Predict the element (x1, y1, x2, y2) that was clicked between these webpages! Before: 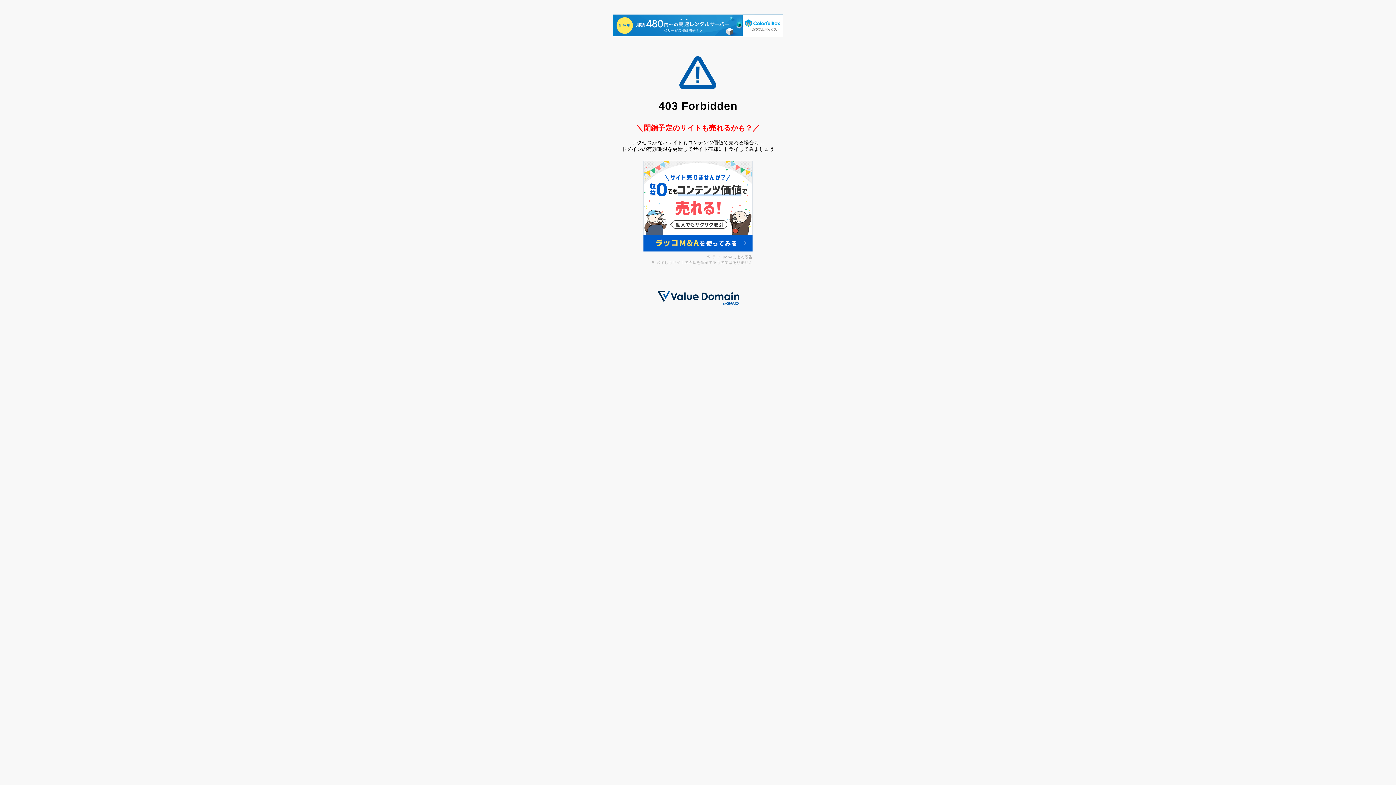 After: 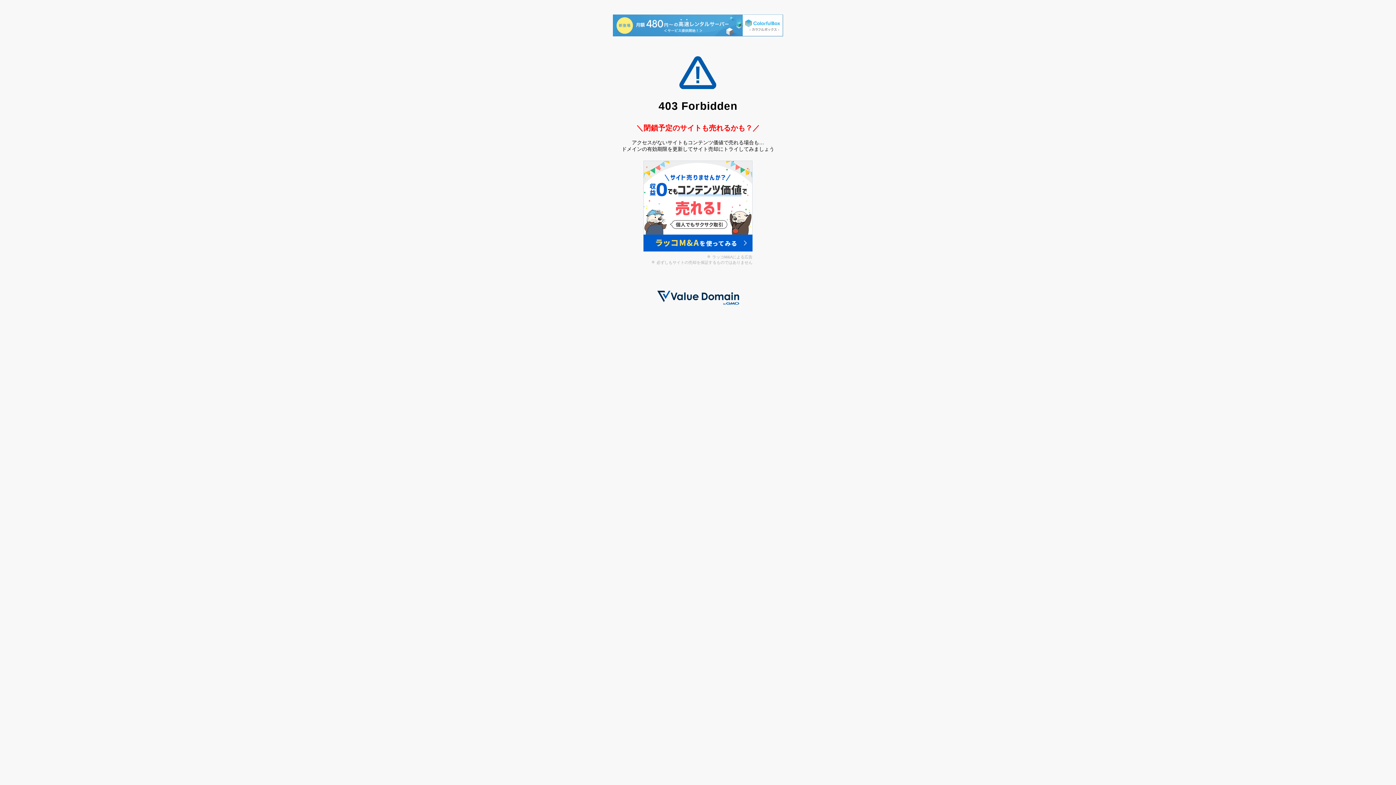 Action: bbox: (613, 14, 783, 37)